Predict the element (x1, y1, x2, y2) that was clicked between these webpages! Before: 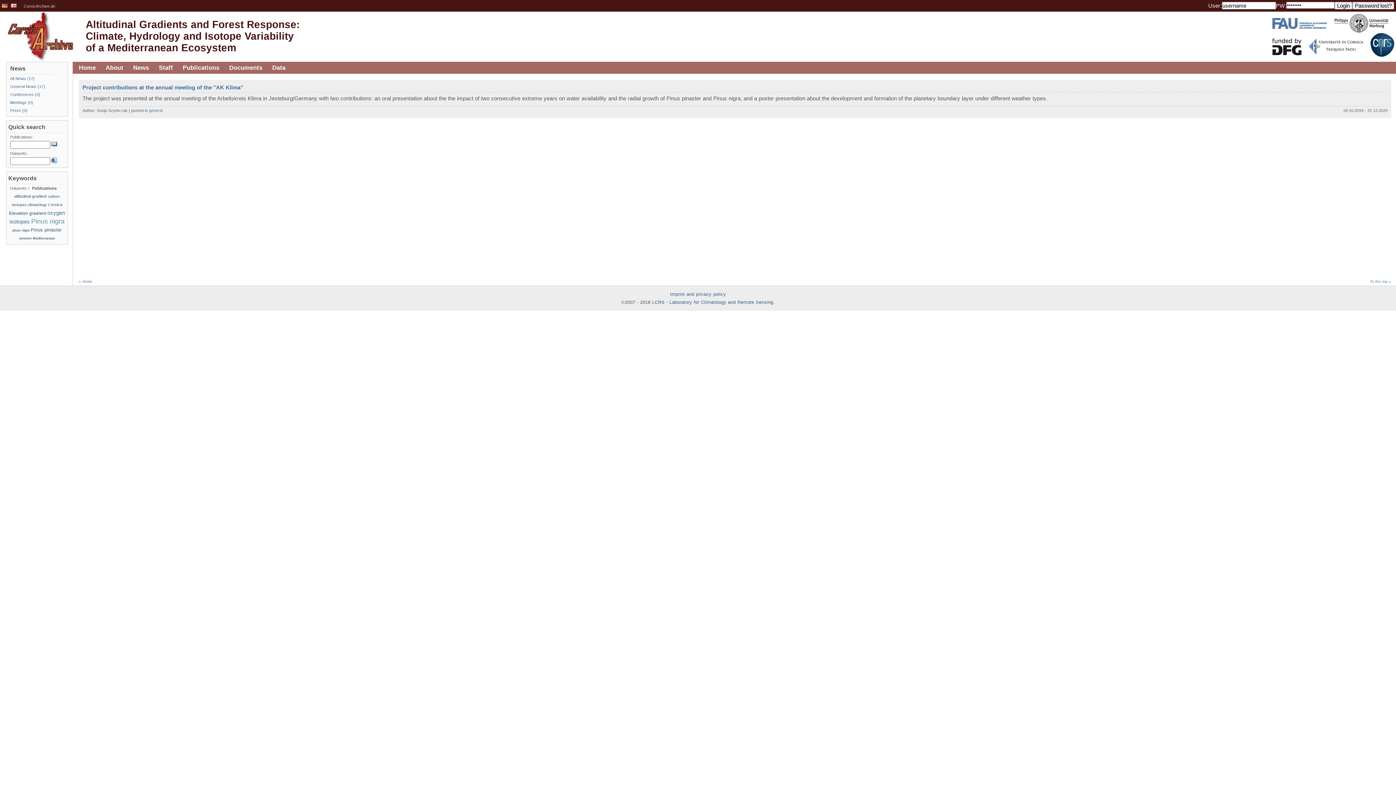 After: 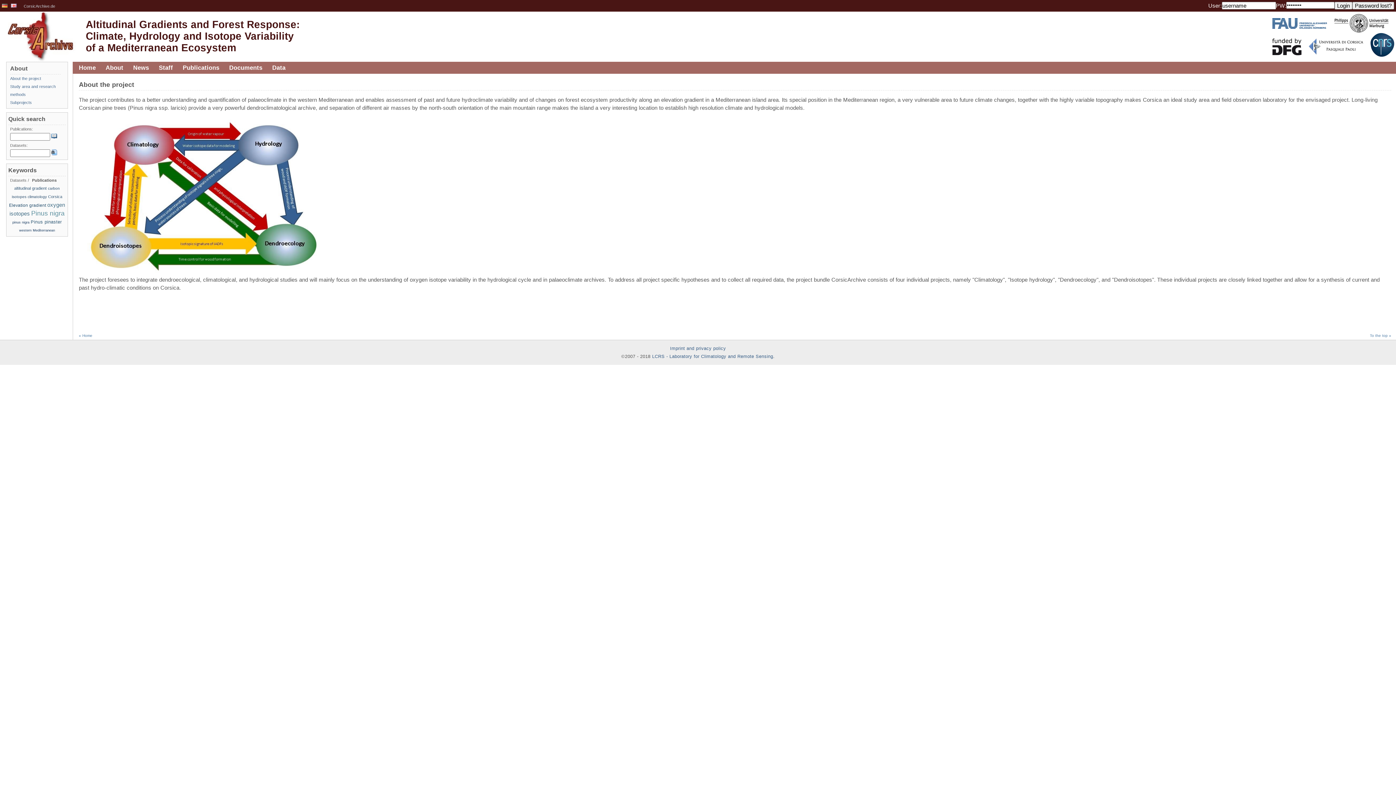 Action: bbox: (103, 61, 125, 73) label: About